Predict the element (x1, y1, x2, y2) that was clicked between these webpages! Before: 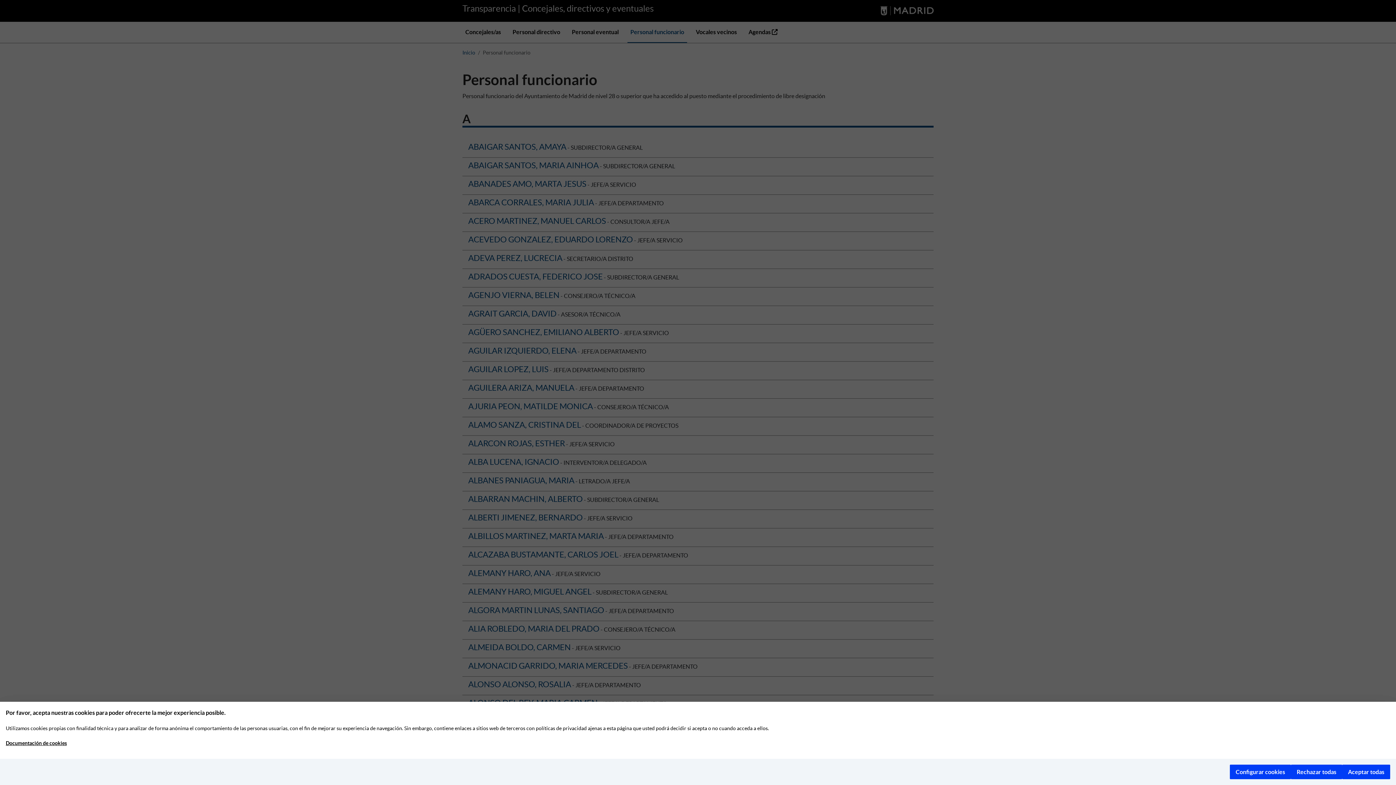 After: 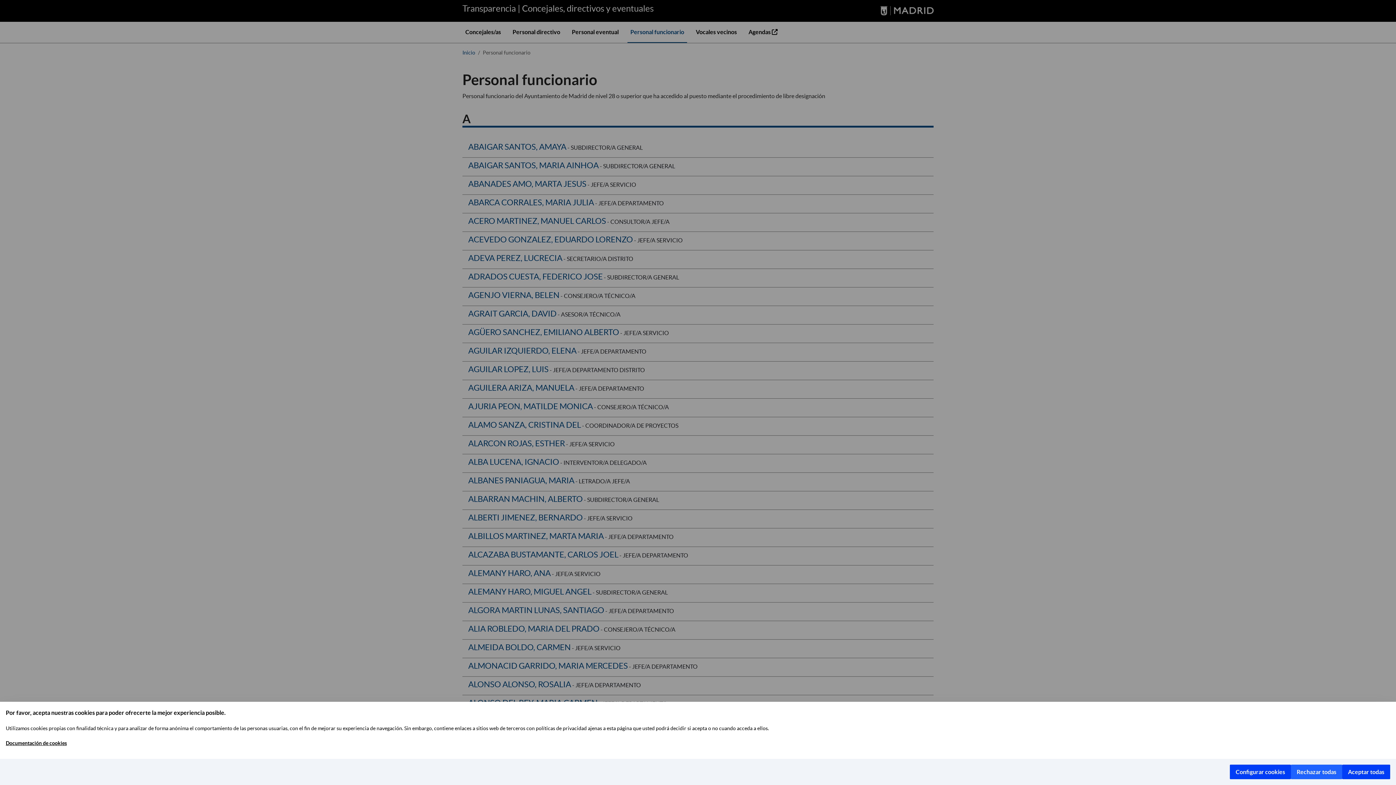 Action: bbox: (1291, 765, 1342, 779) label: Rechazar todas